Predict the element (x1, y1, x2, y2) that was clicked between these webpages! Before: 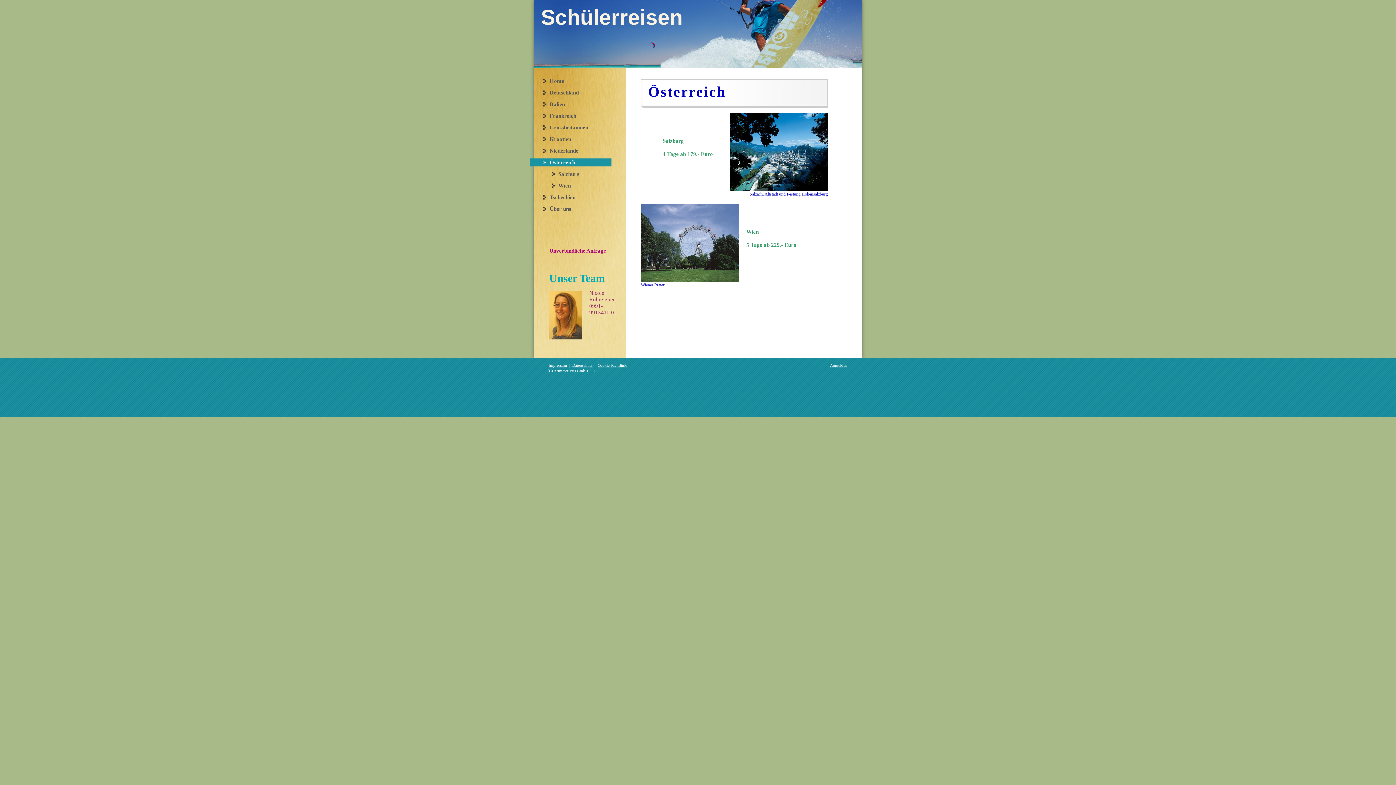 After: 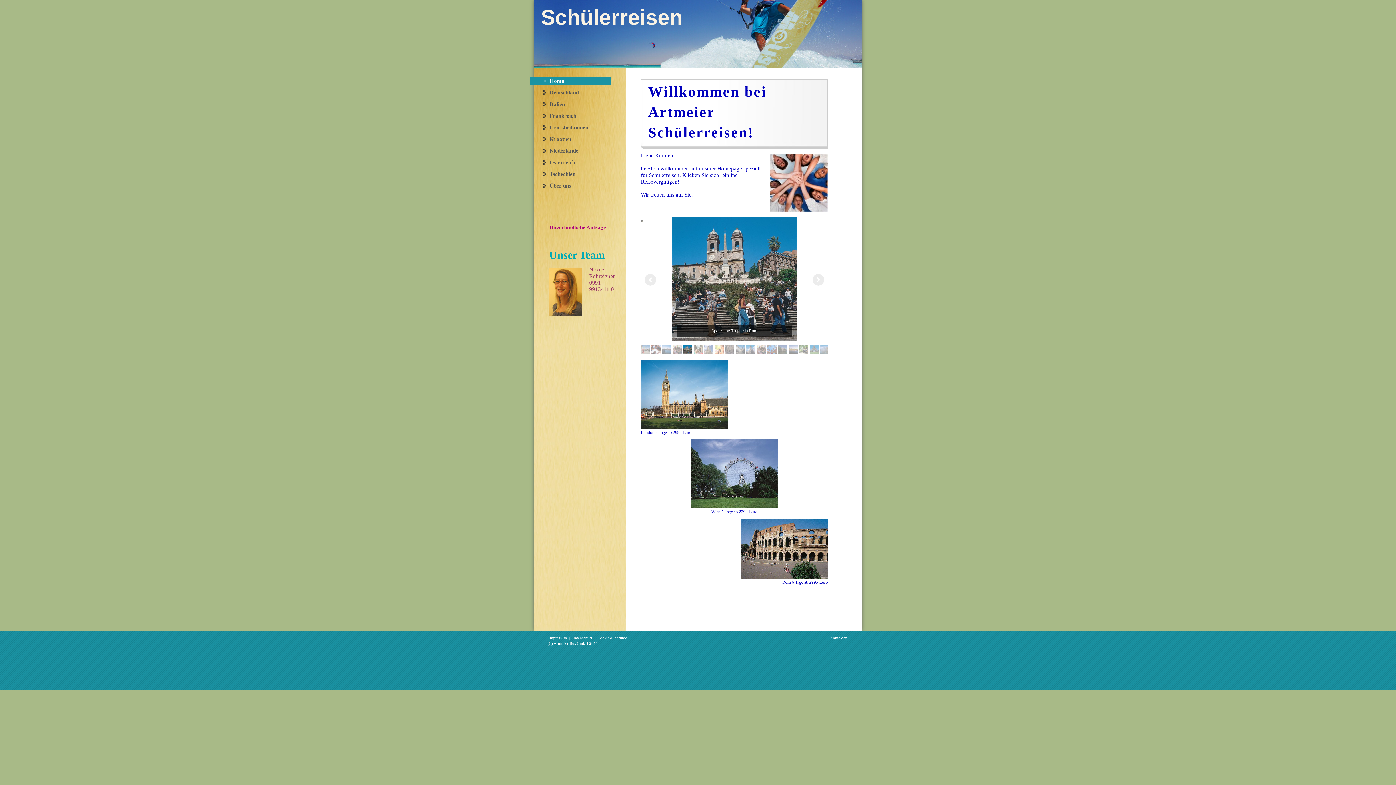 Action: label: Schülerreisen bbox: (534, 0, 861, 67)